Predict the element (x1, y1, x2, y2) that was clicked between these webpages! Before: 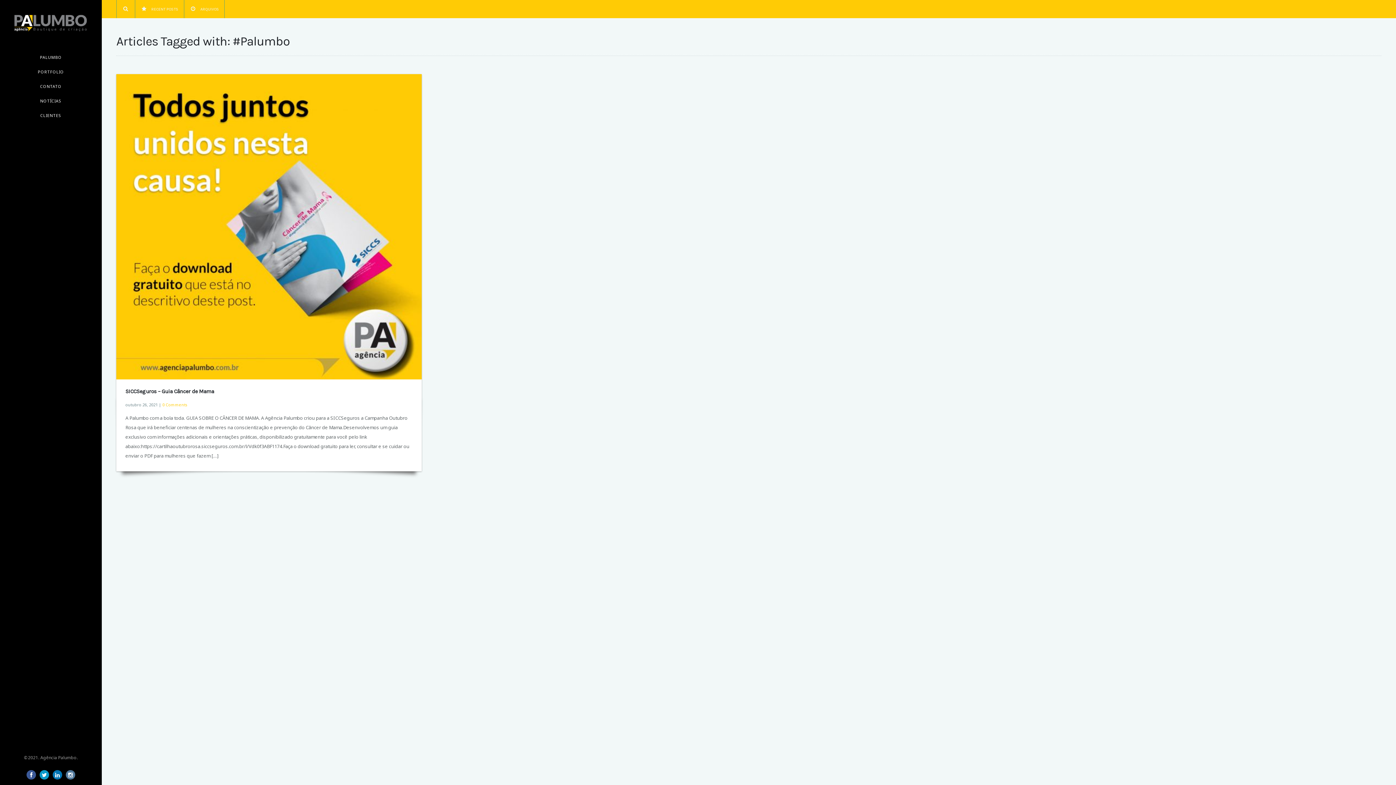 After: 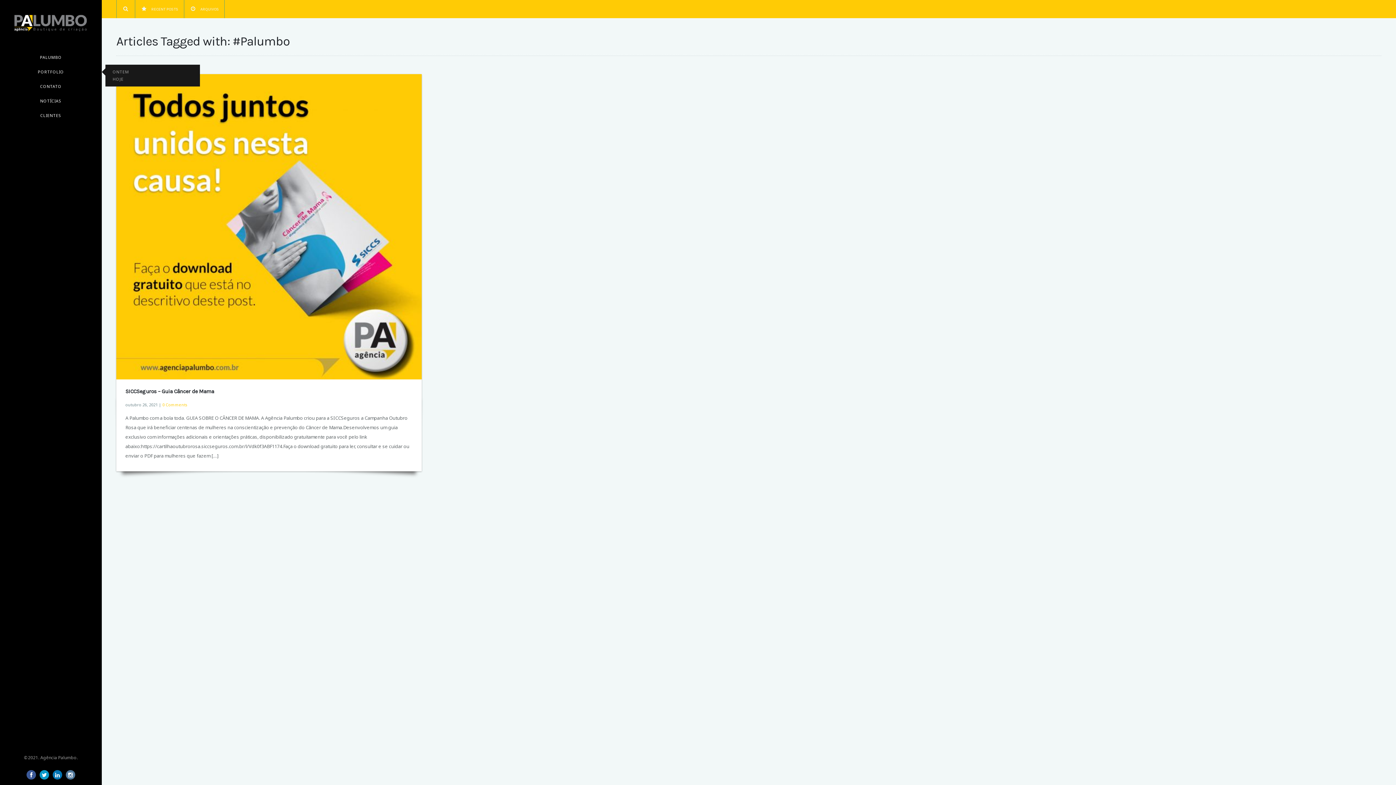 Action: label: PORTFOLIO bbox: (37, 67, 64, 76)